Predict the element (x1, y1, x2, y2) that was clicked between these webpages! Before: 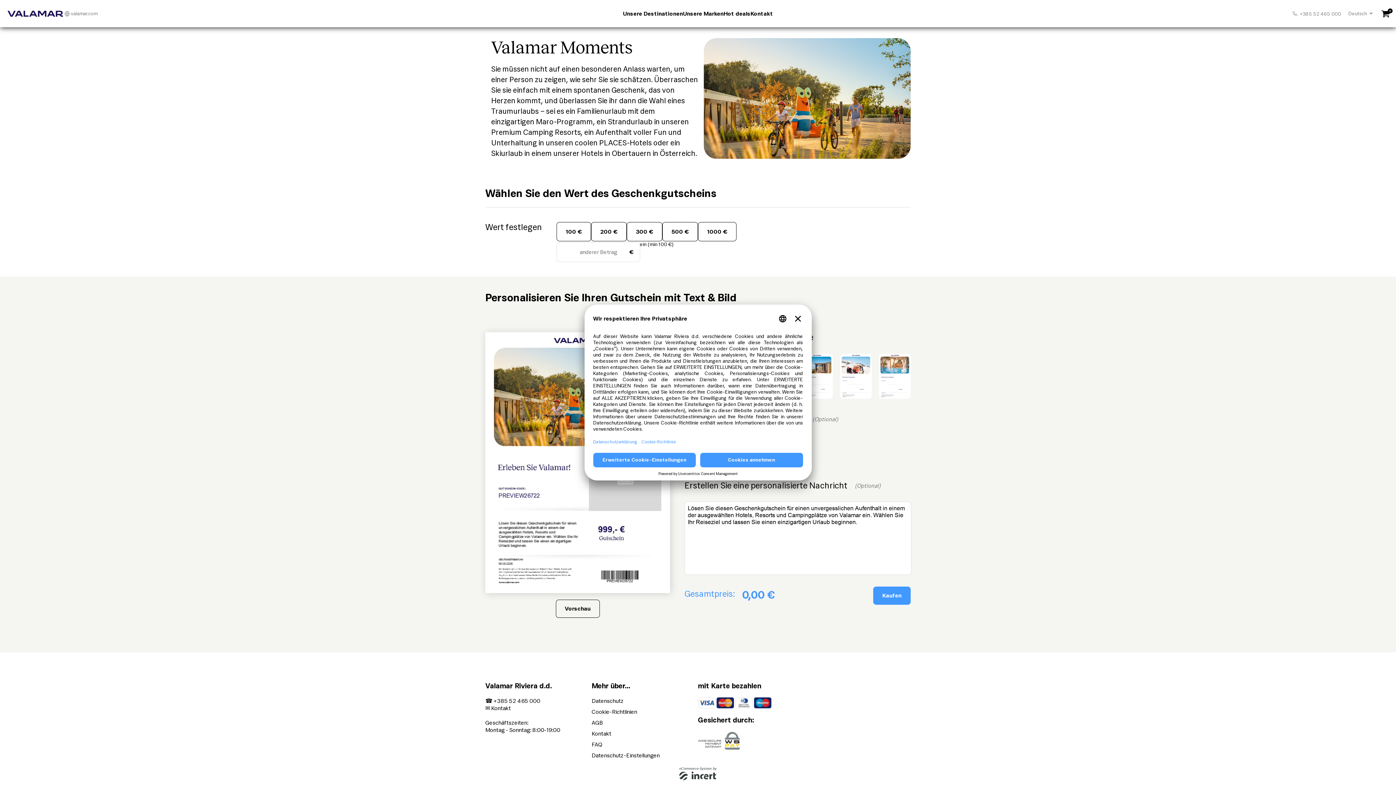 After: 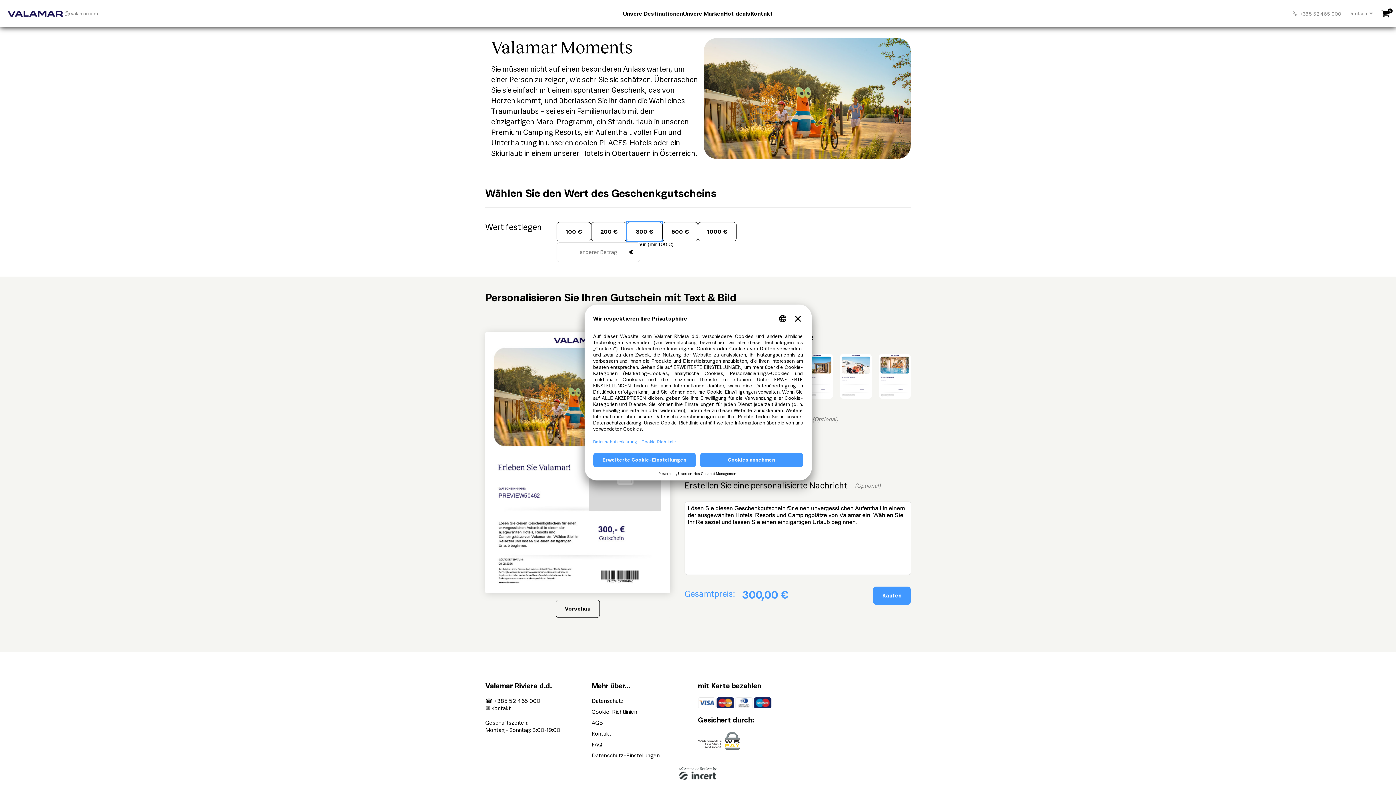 Action: label: 300 € bbox: (626, 222, 662, 241)